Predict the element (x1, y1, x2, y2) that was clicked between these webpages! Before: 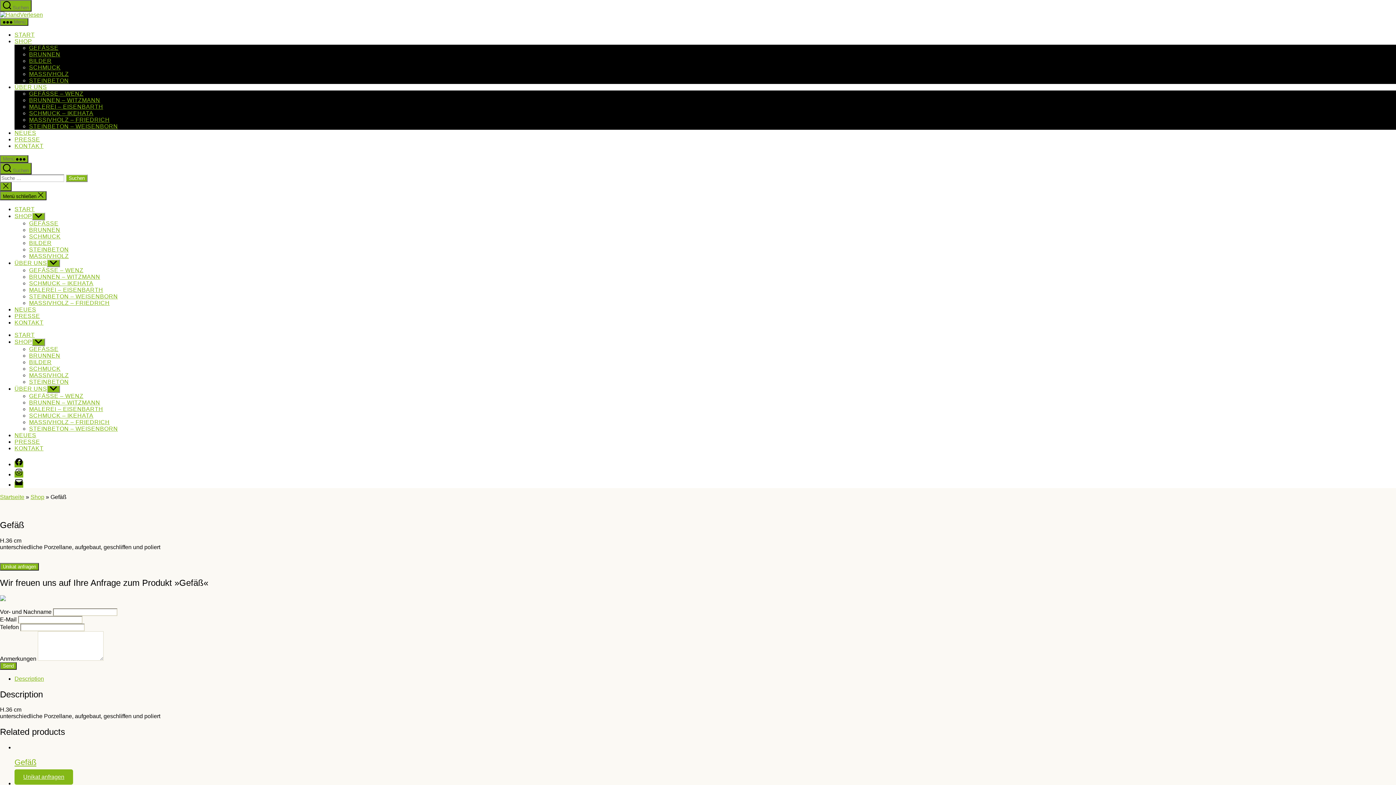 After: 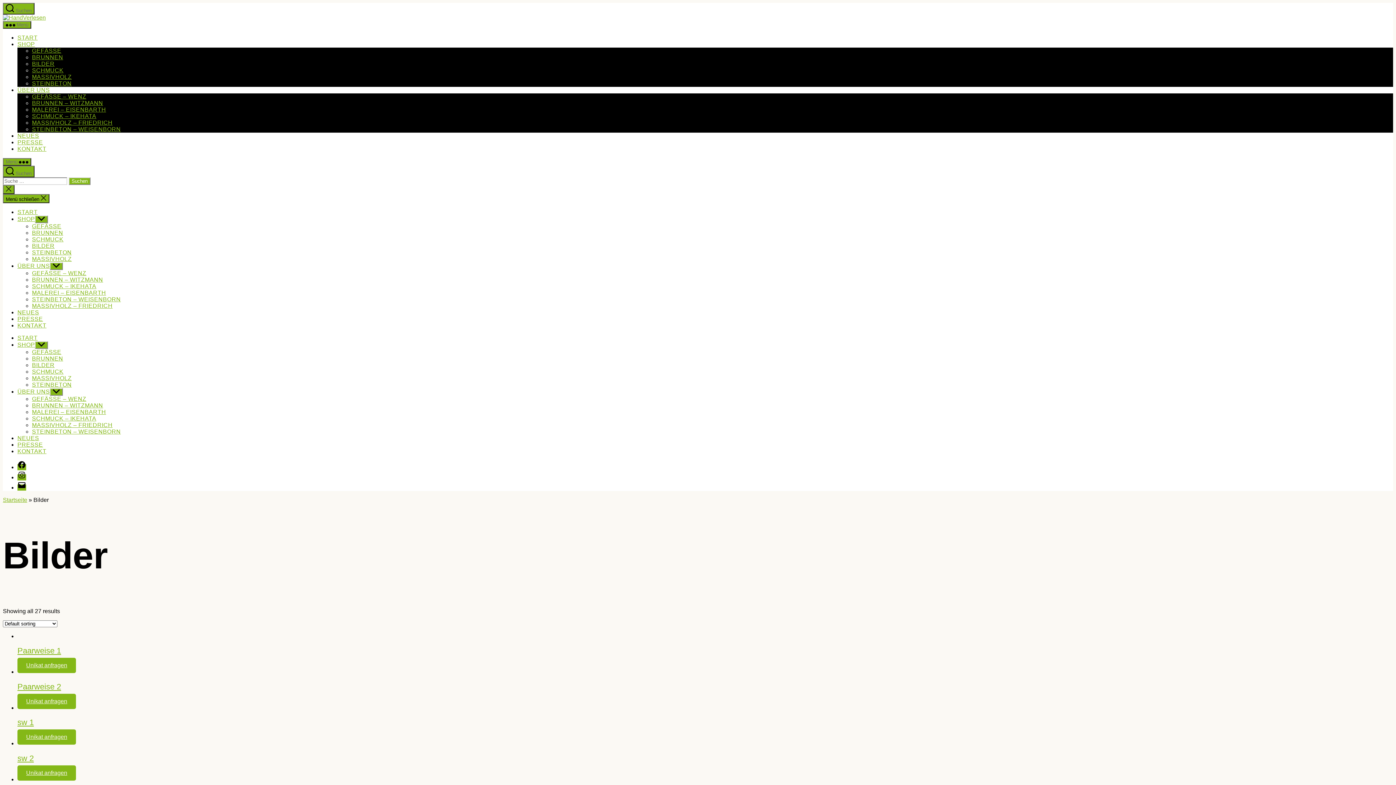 Action: bbox: (29, 359, 51, 365) label: BILDER